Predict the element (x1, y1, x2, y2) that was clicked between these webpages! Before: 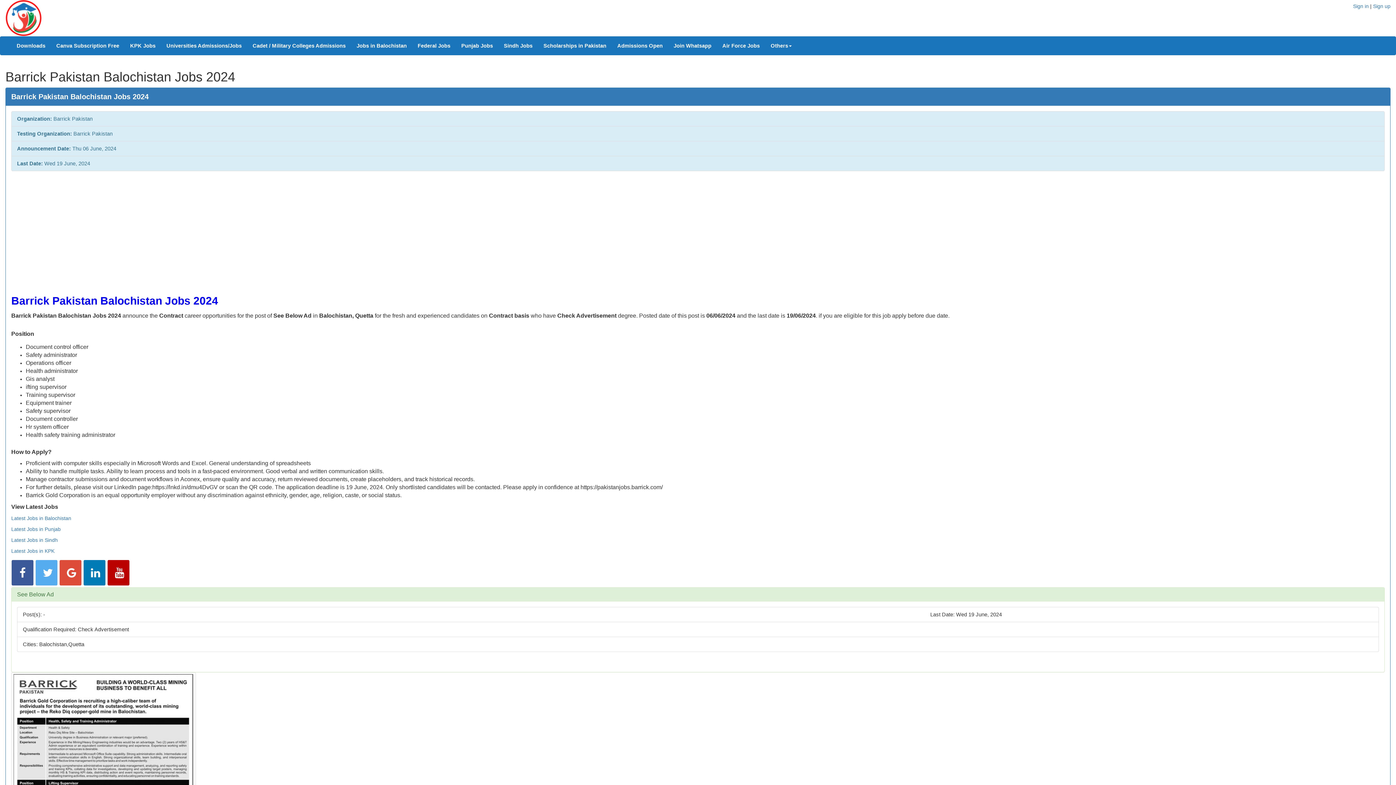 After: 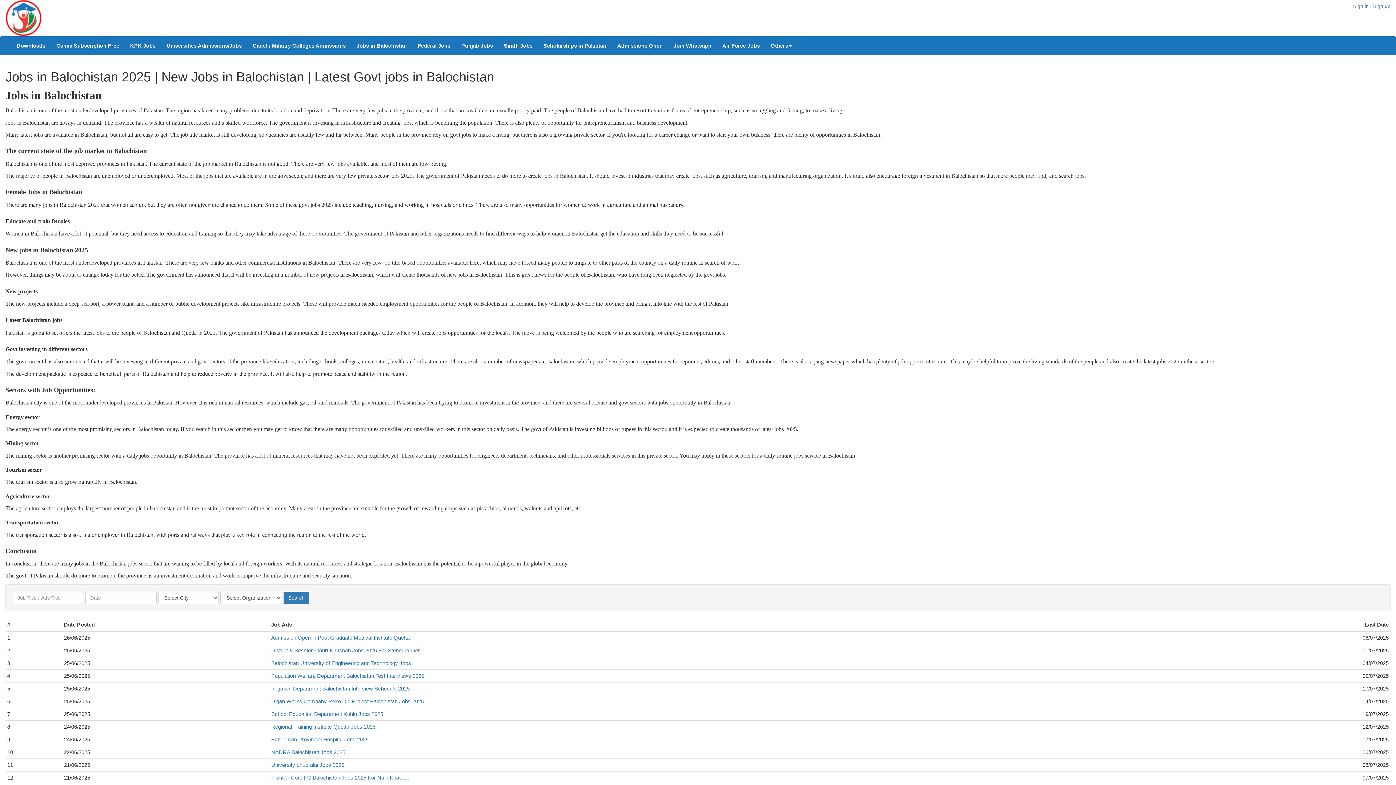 Action: bbox: (11, 515, 71, 521) label: Latest Jobs in Balochistan